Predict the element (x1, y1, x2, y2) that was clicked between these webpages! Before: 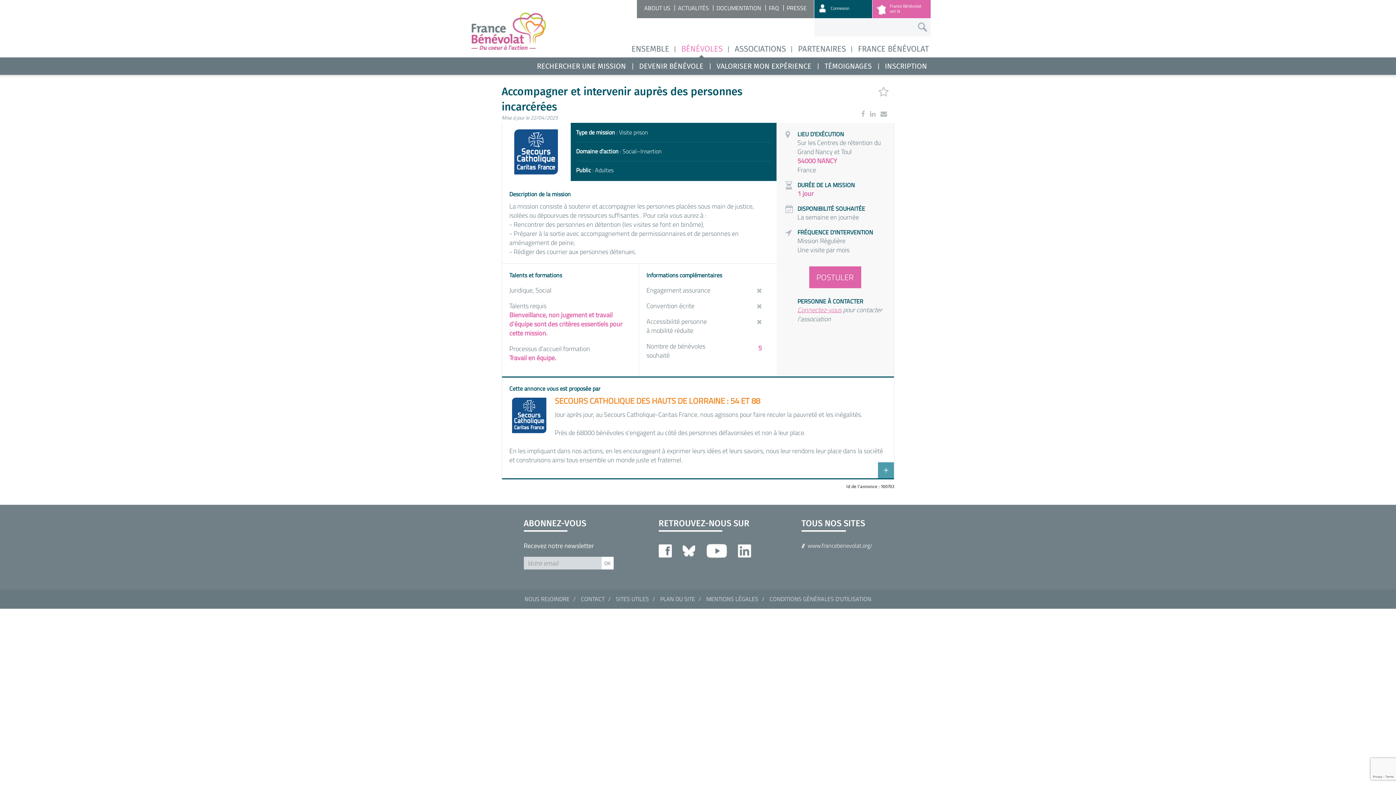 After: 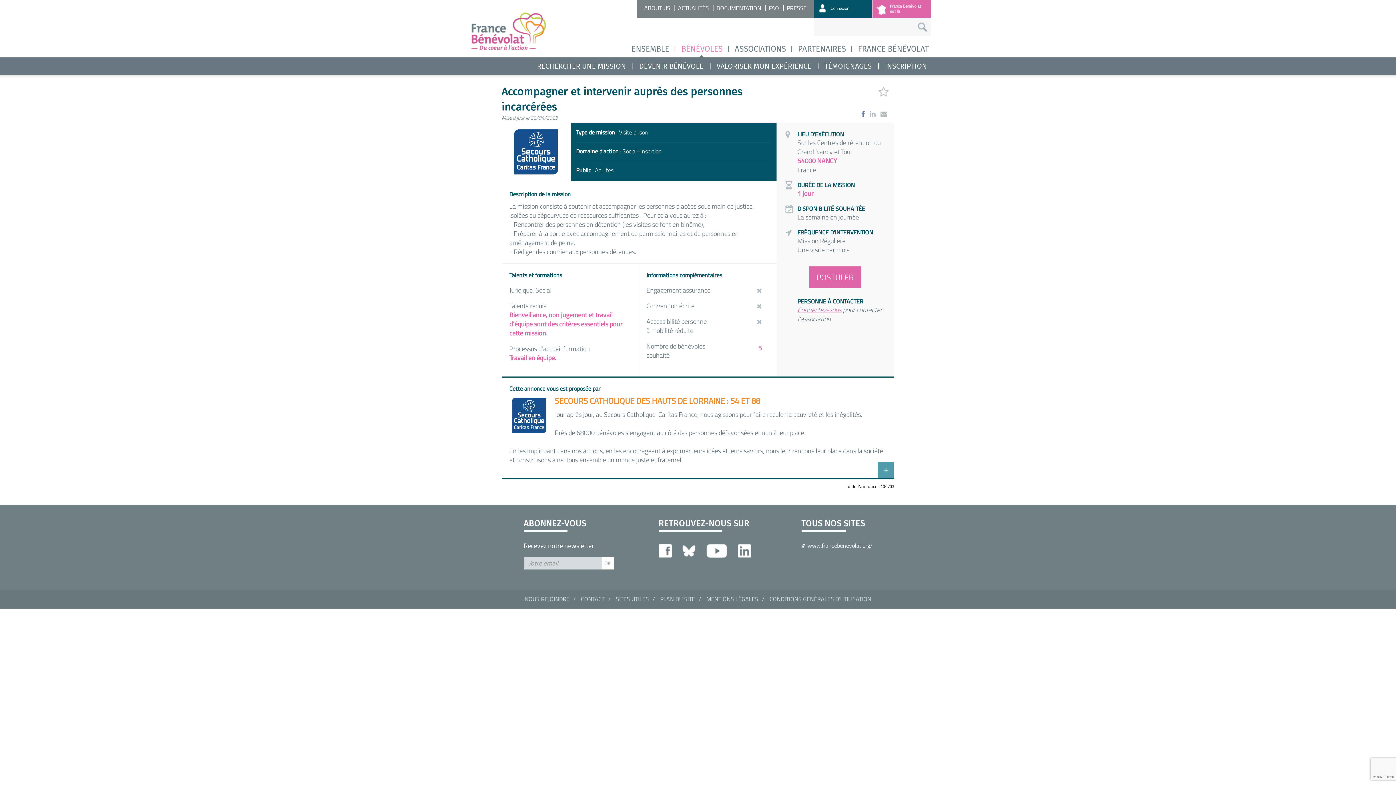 Action: label:   bbox: (861, 110, 870, 117)